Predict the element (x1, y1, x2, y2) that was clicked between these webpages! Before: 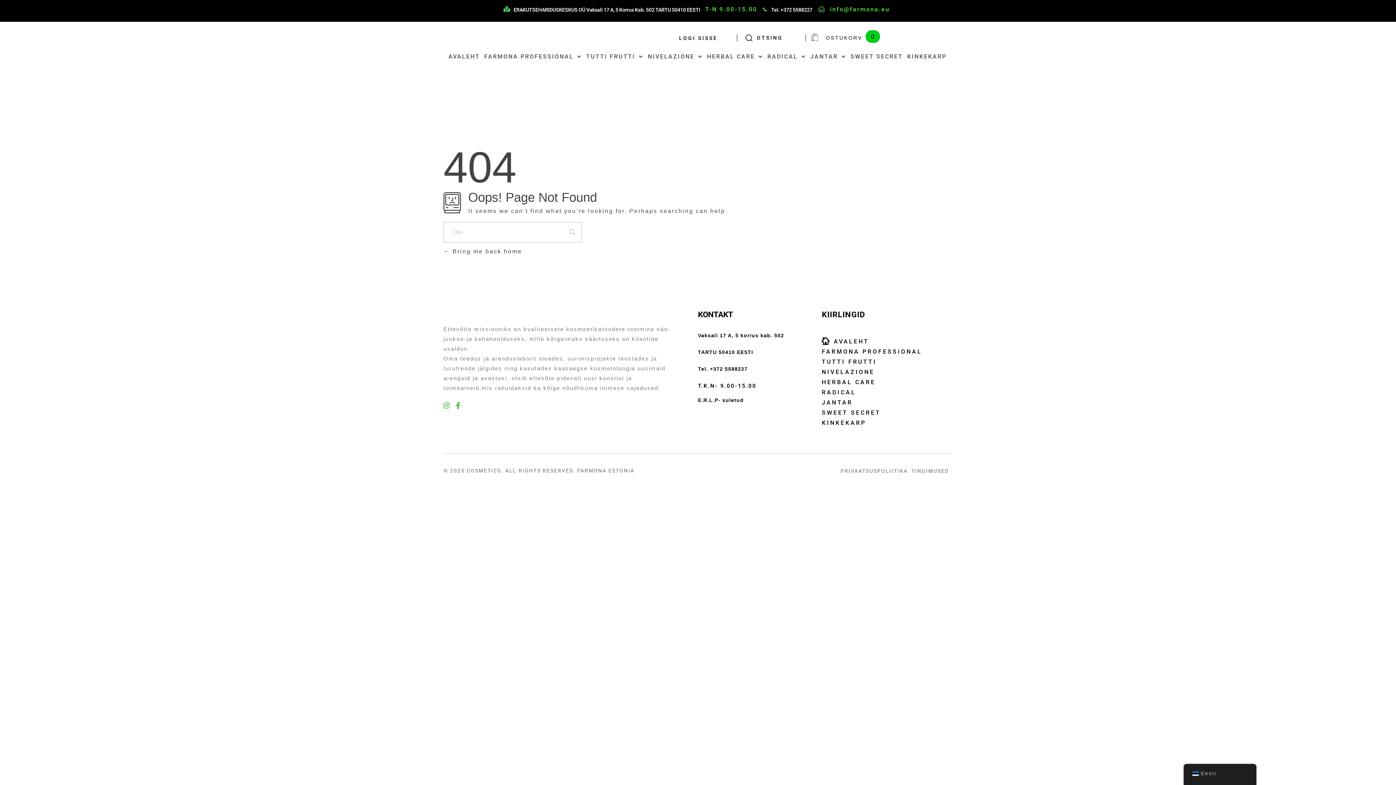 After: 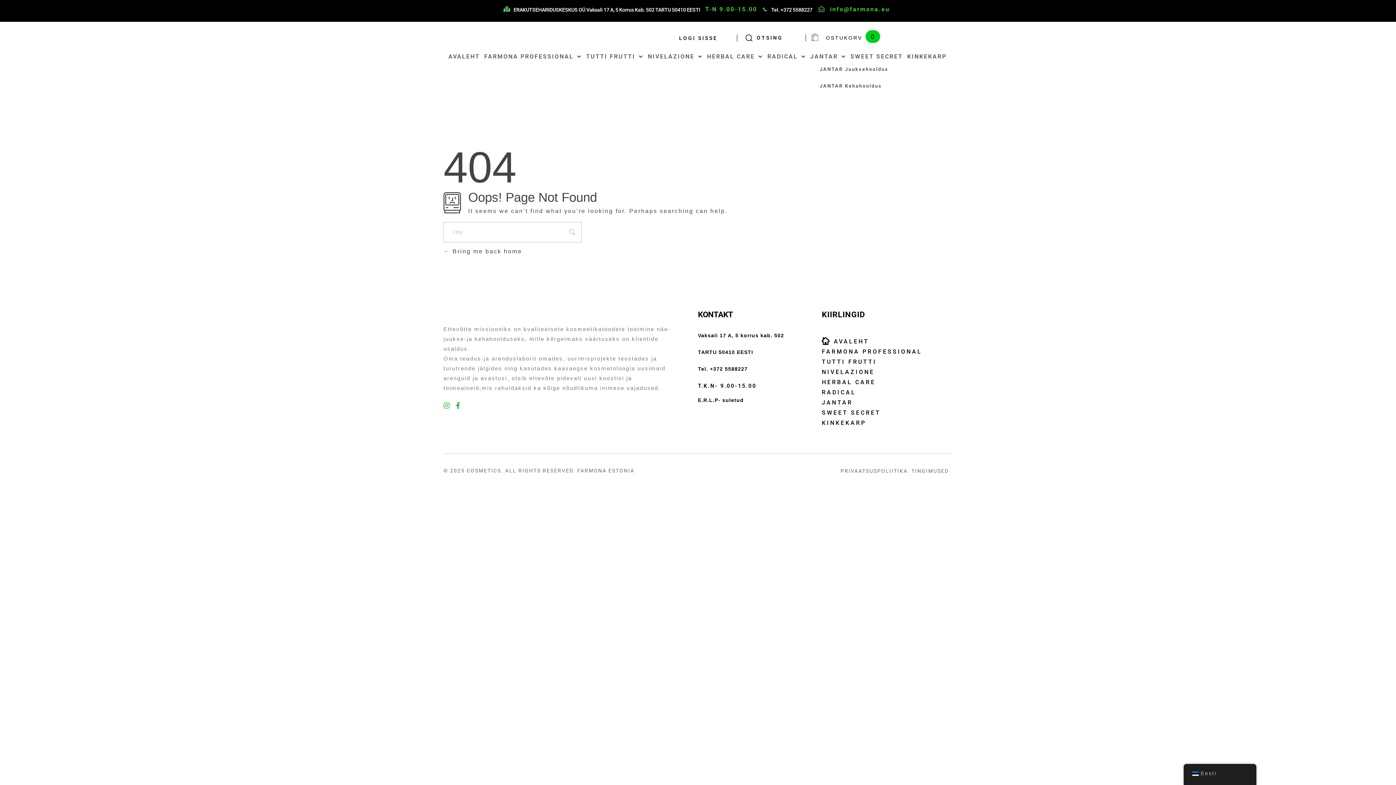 Action: label: JANTAR bbox: (809, 52, 847, 61)